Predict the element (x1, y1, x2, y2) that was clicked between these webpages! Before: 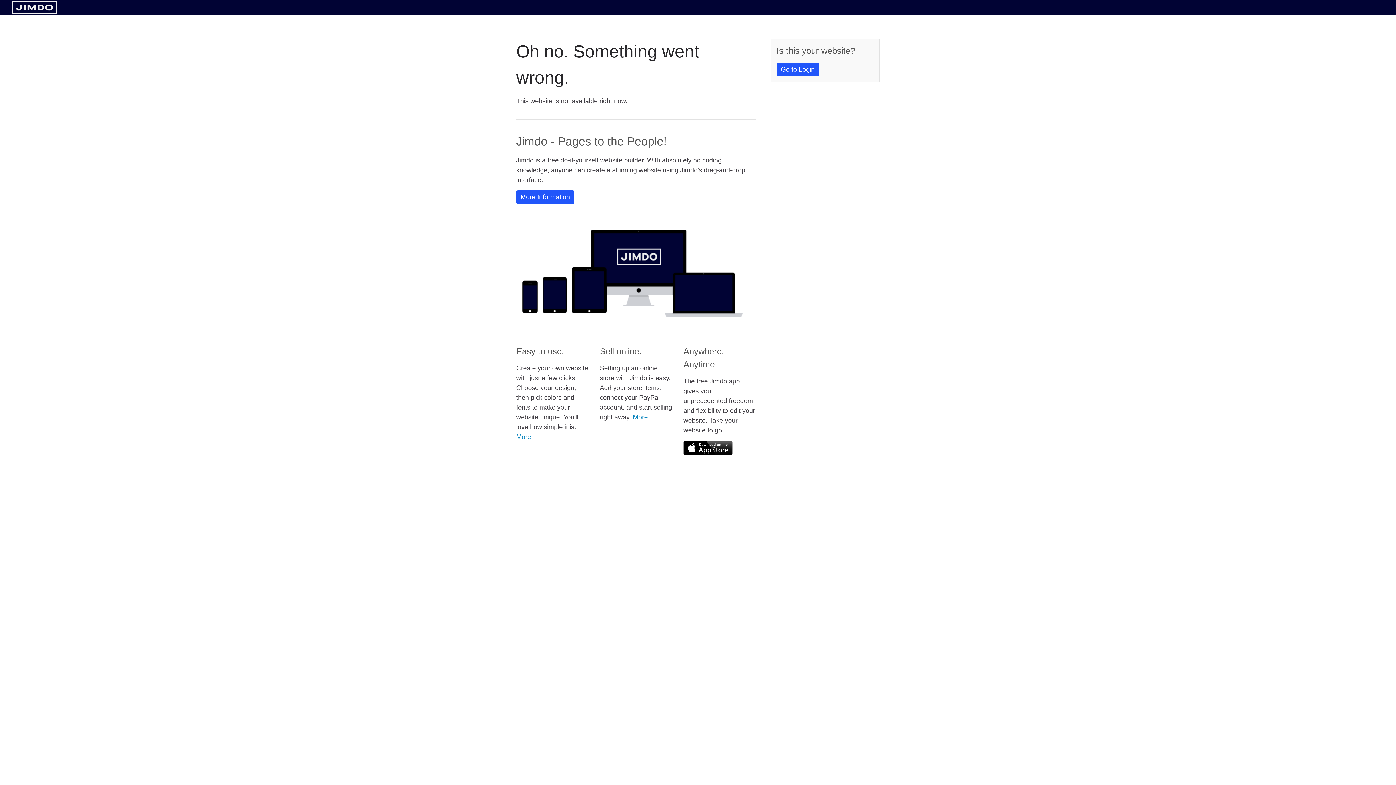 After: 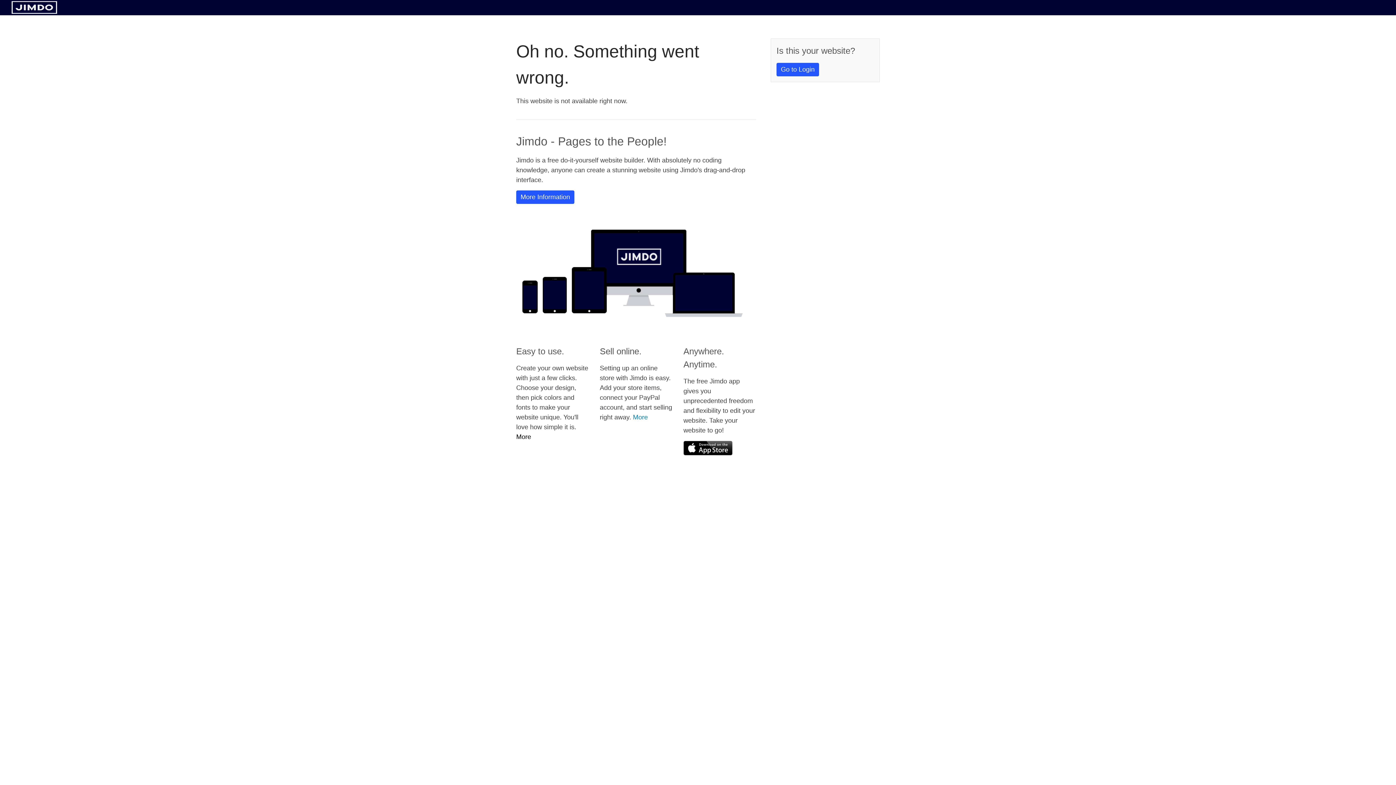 Action: bbox: (516, 433, 531, 440) label: More